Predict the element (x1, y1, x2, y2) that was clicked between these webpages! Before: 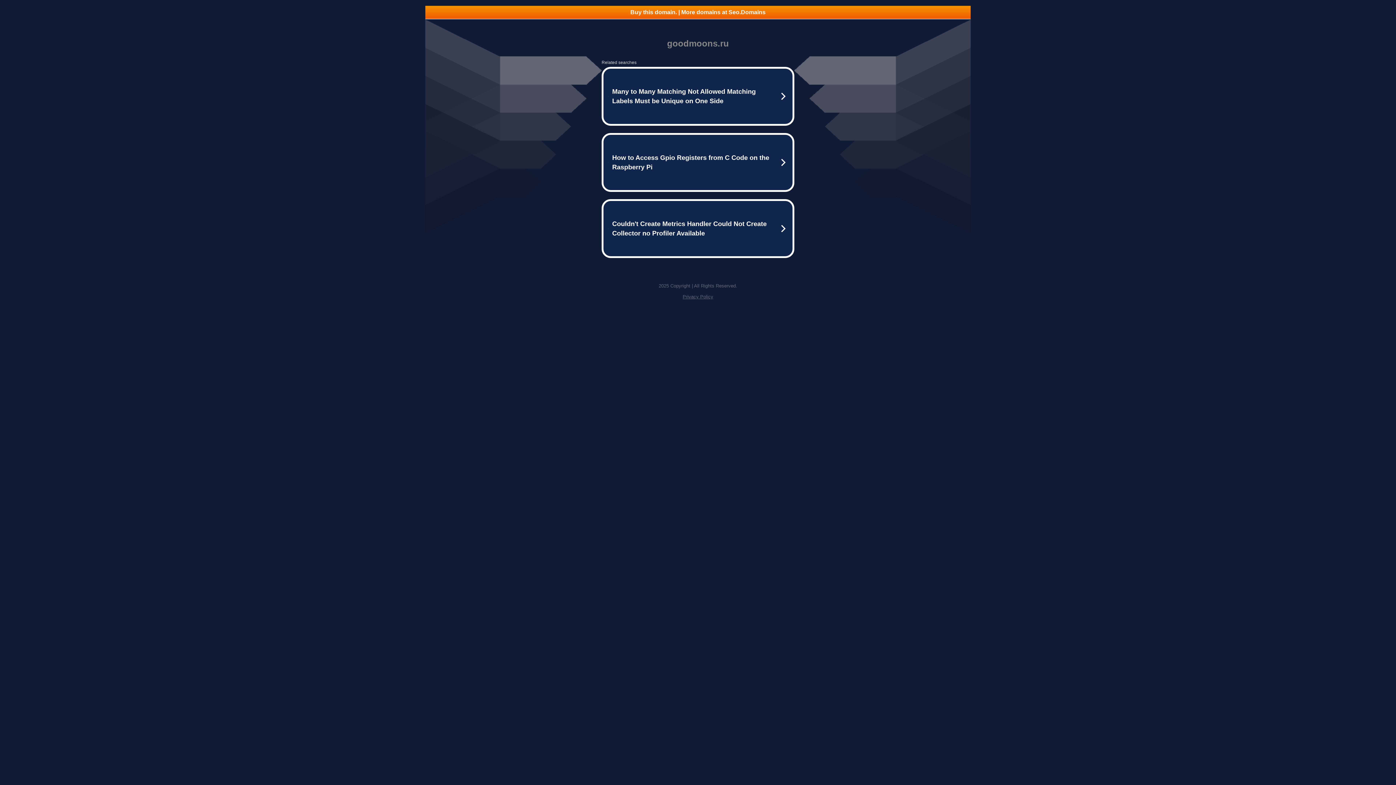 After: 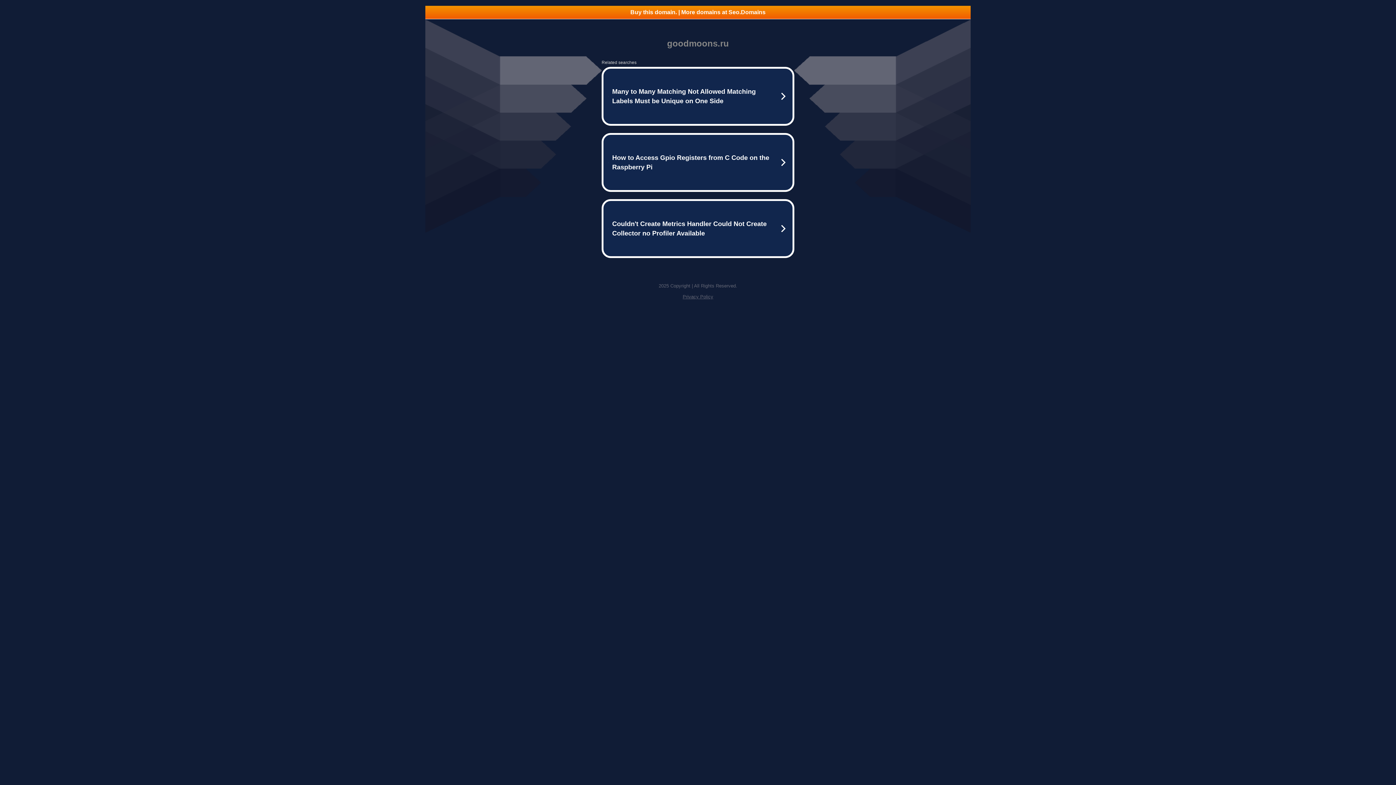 Action: bbox: (425, 5, 970, 18) label: Buy this domain. | More domains at Seo.Domains